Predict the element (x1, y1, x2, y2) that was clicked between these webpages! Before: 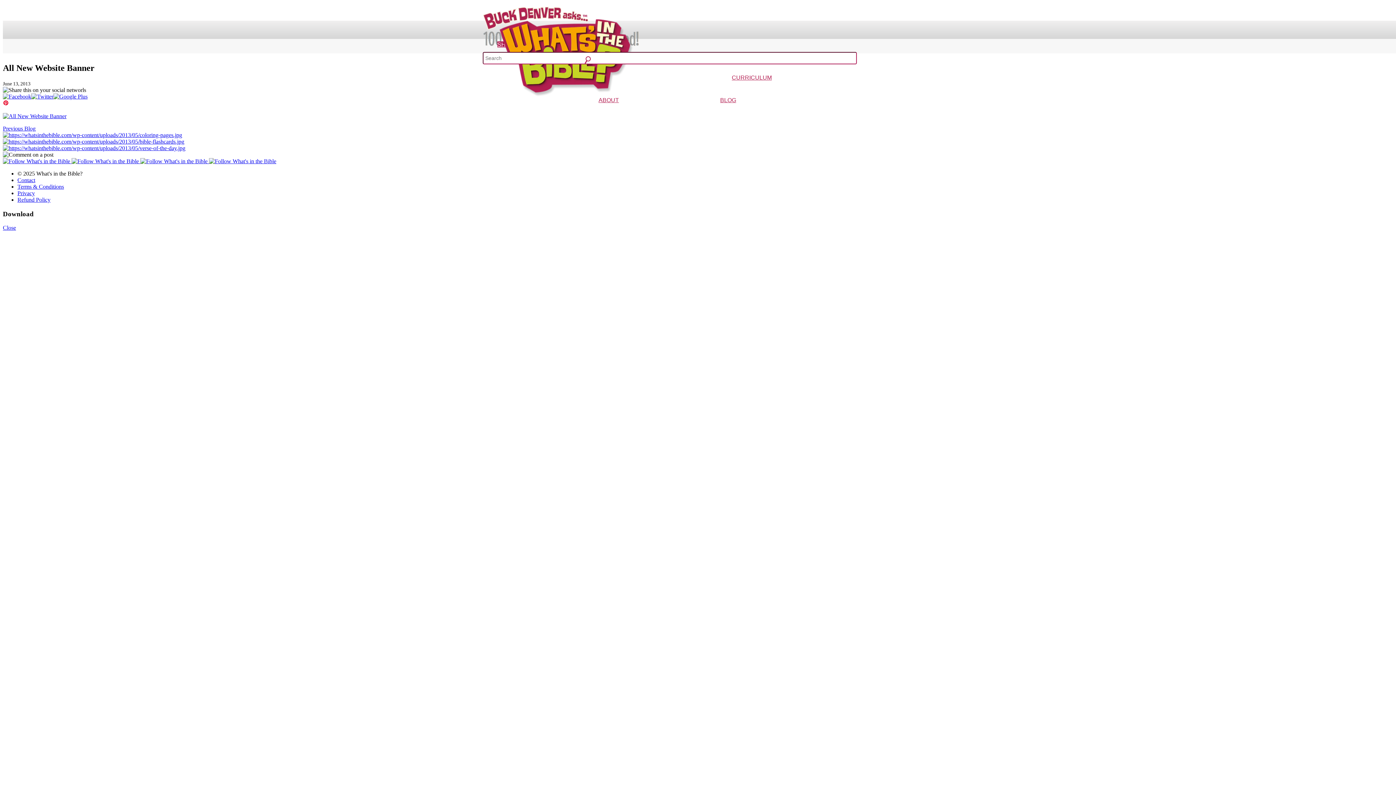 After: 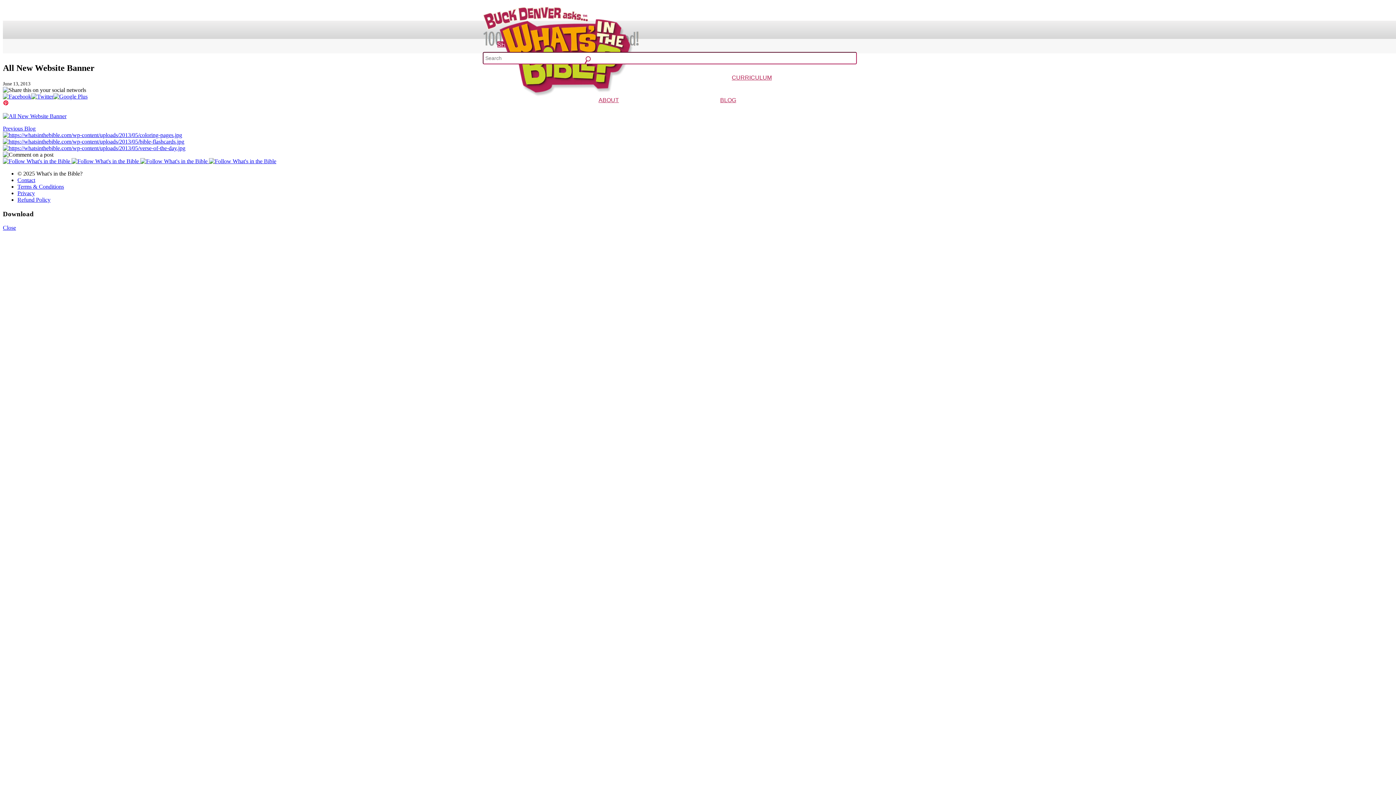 Action: bbox: (140, 158, 209, 164) label:  